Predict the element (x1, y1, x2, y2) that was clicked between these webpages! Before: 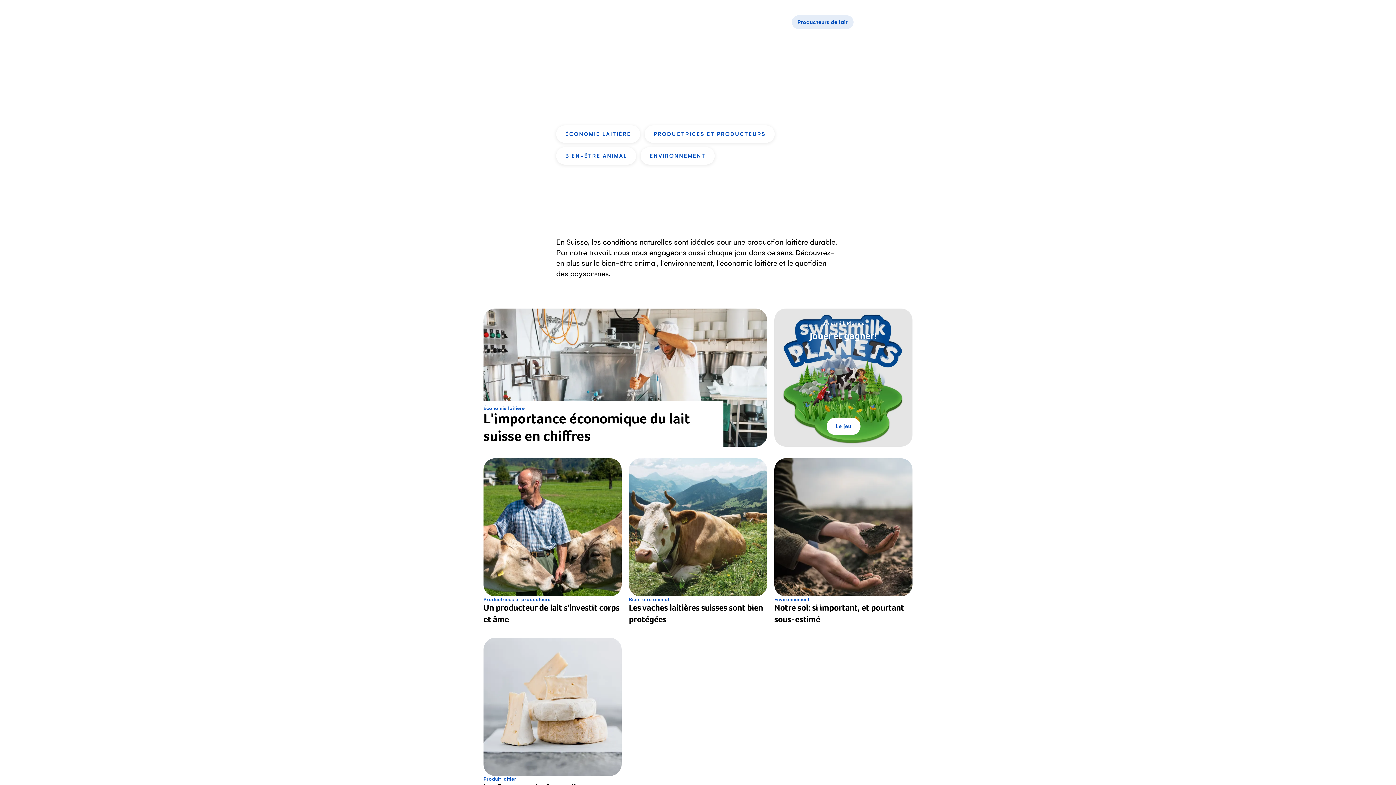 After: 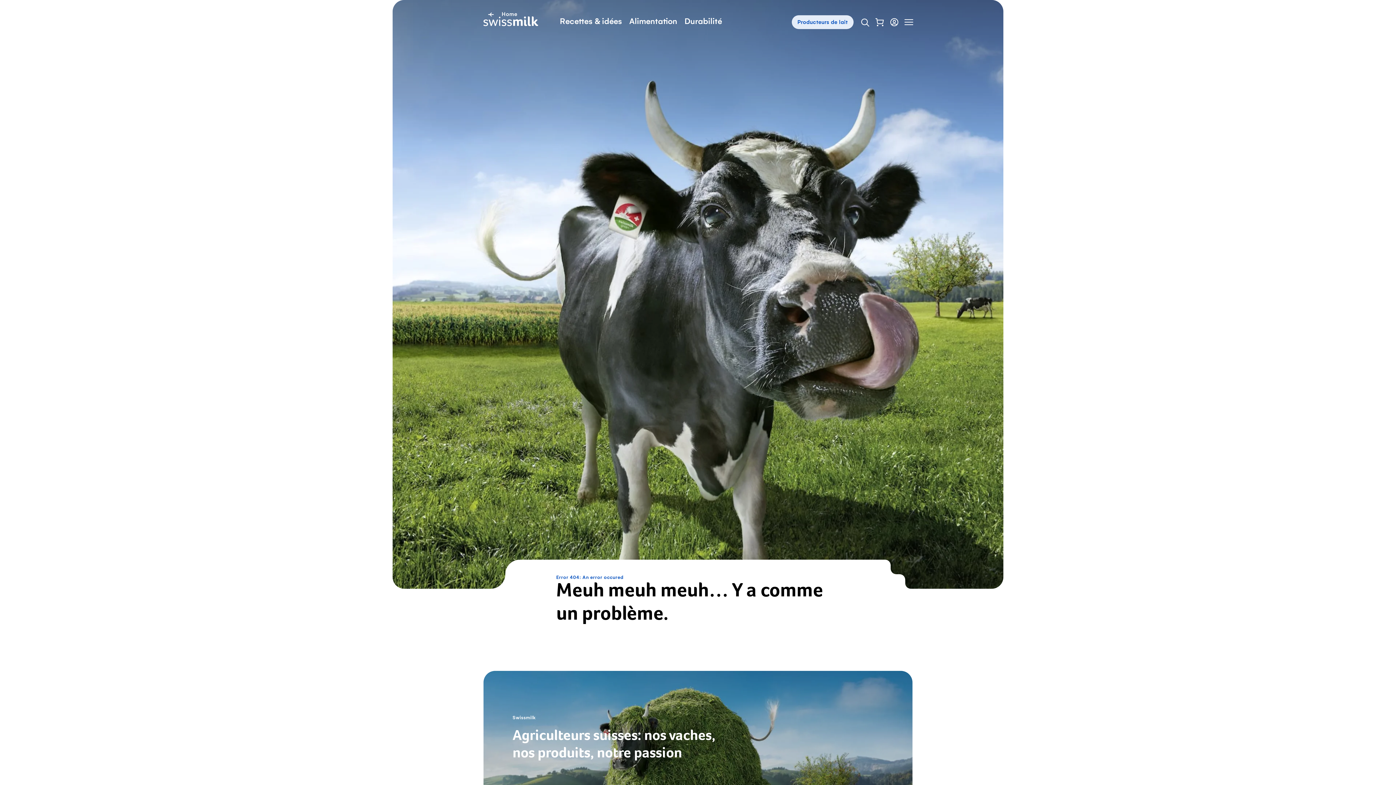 Action: bbox: (483, 0, 538, 42) label: Page d'accueil